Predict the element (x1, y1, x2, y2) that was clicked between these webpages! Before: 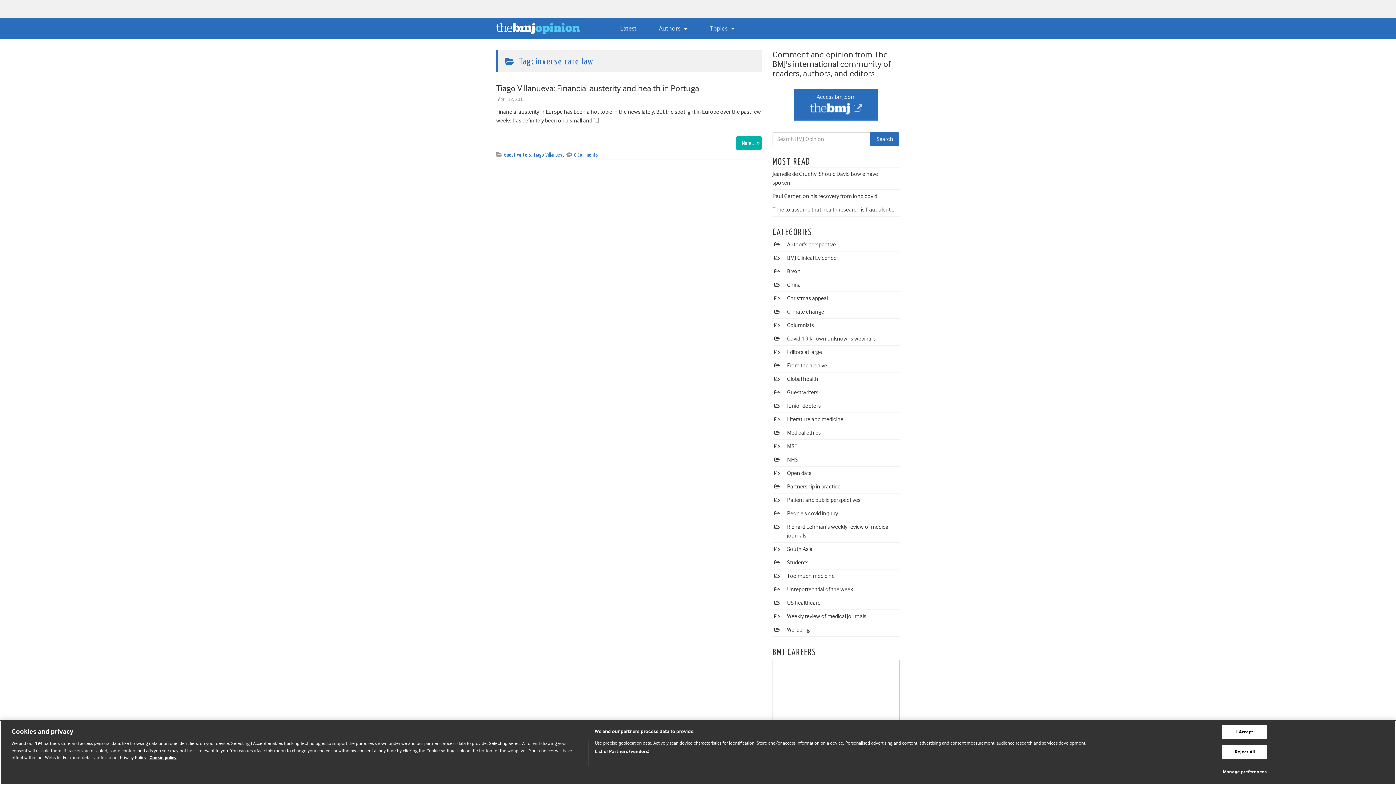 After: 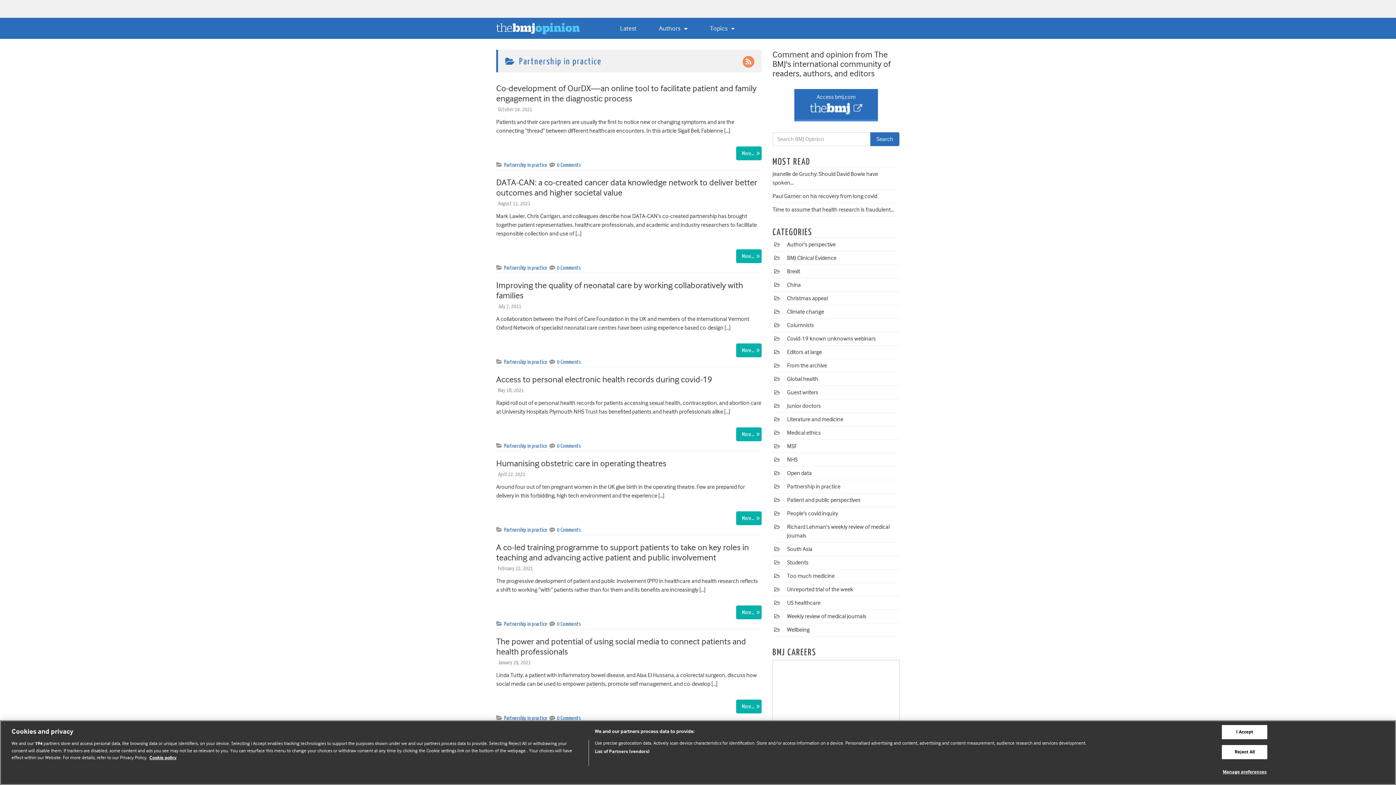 Action: label: Partnership in practice bbox: (787, 483, 840, 490)